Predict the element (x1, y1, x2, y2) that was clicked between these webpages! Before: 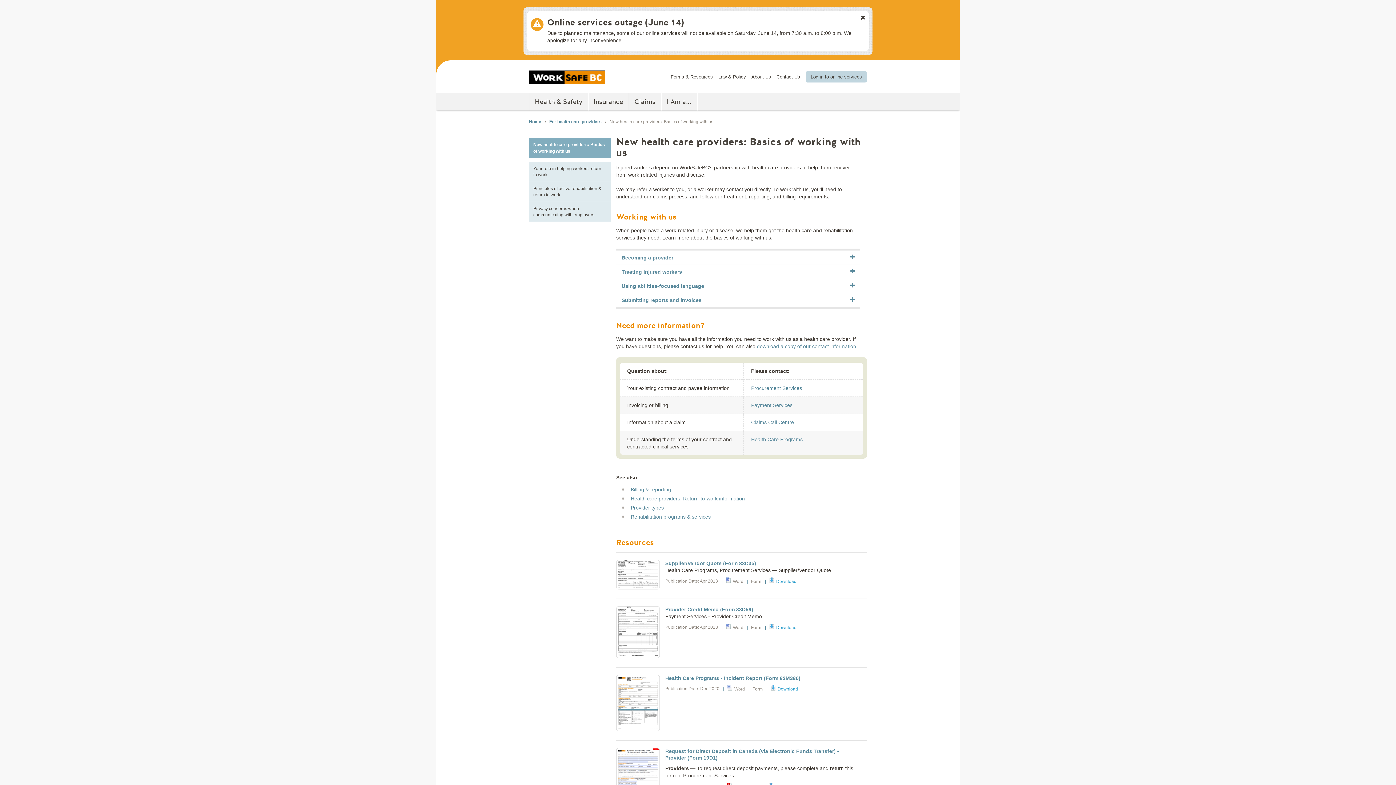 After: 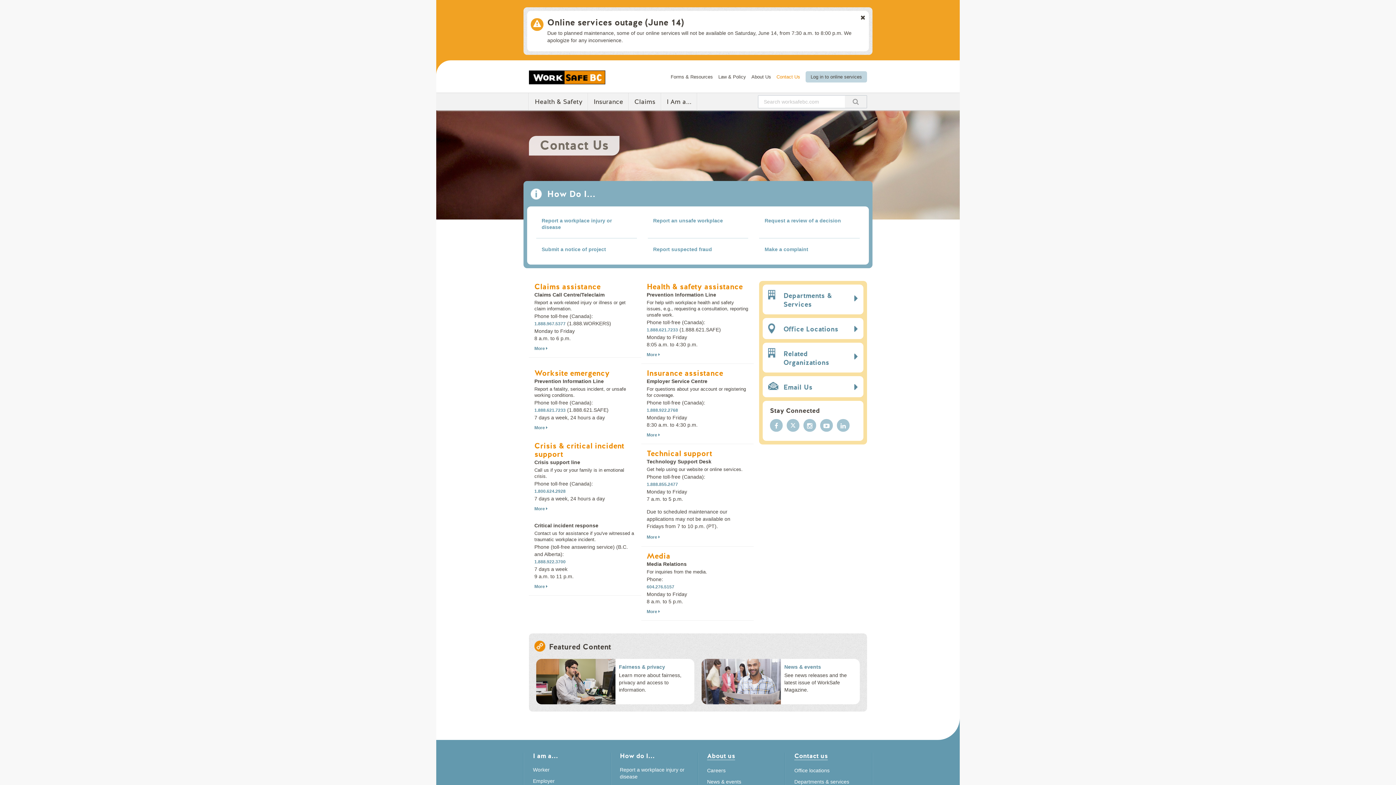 Action: bbox: (776, 74, 800, 79) label: Contact Us